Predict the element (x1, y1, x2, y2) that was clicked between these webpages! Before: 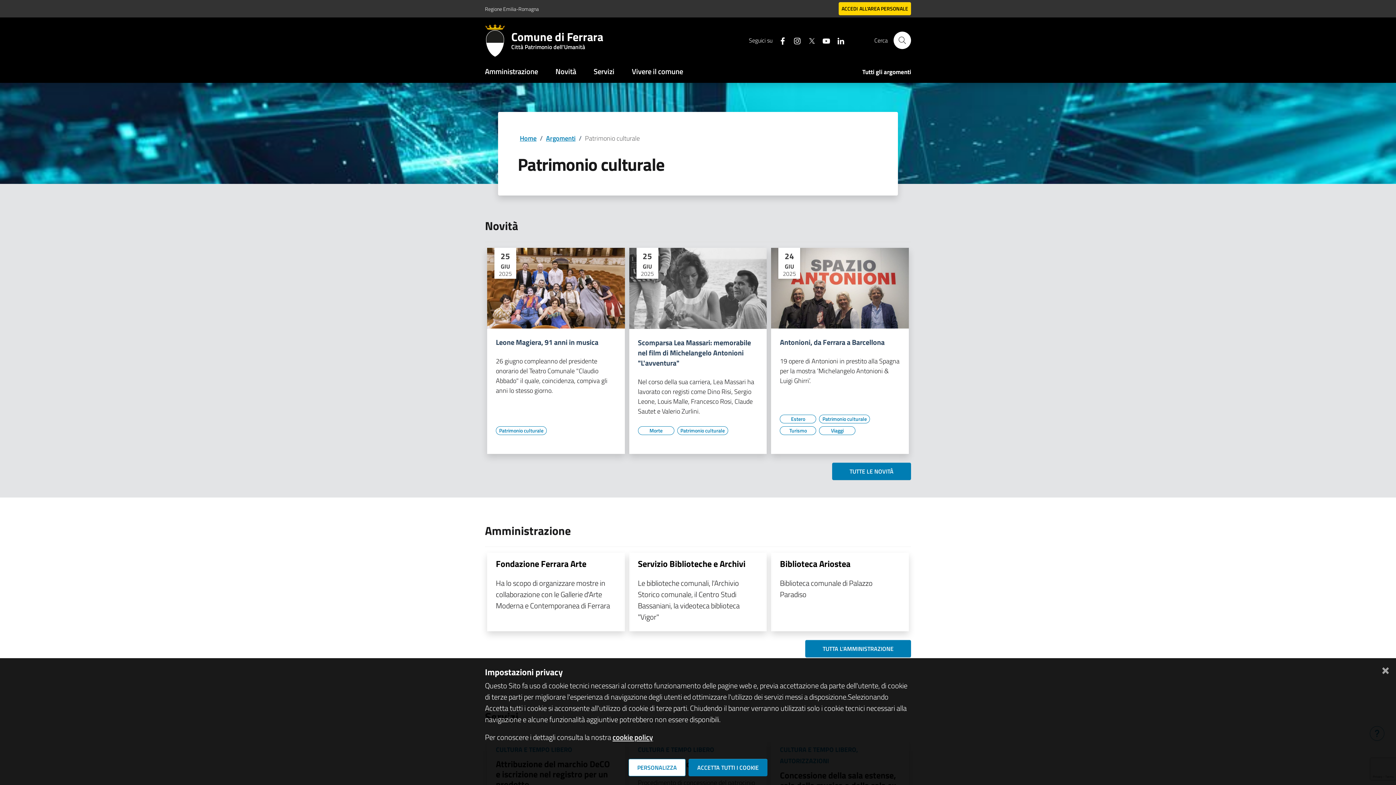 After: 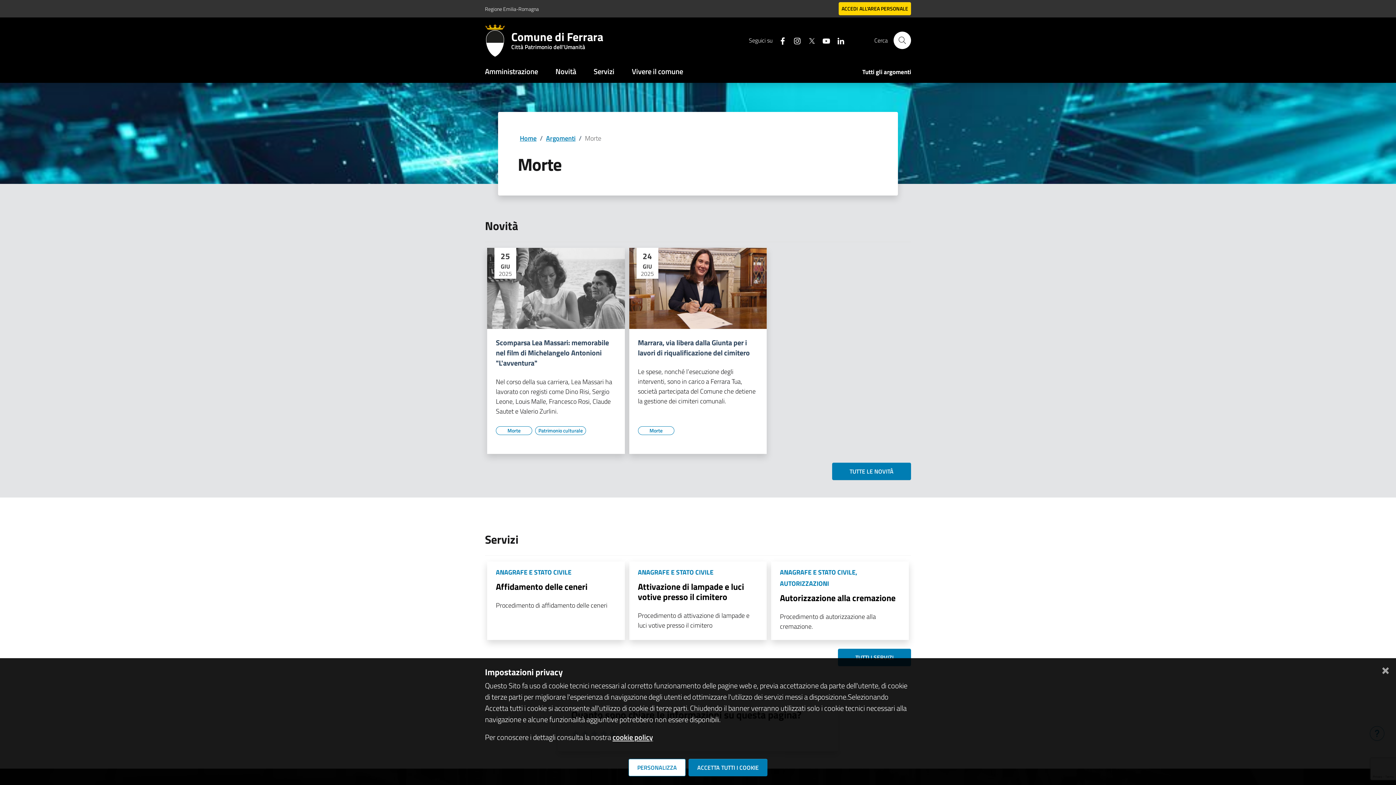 Action: label: Vai all'elenco dei contenuti di tipo Morte bbox: (638, 426, 674, 435)